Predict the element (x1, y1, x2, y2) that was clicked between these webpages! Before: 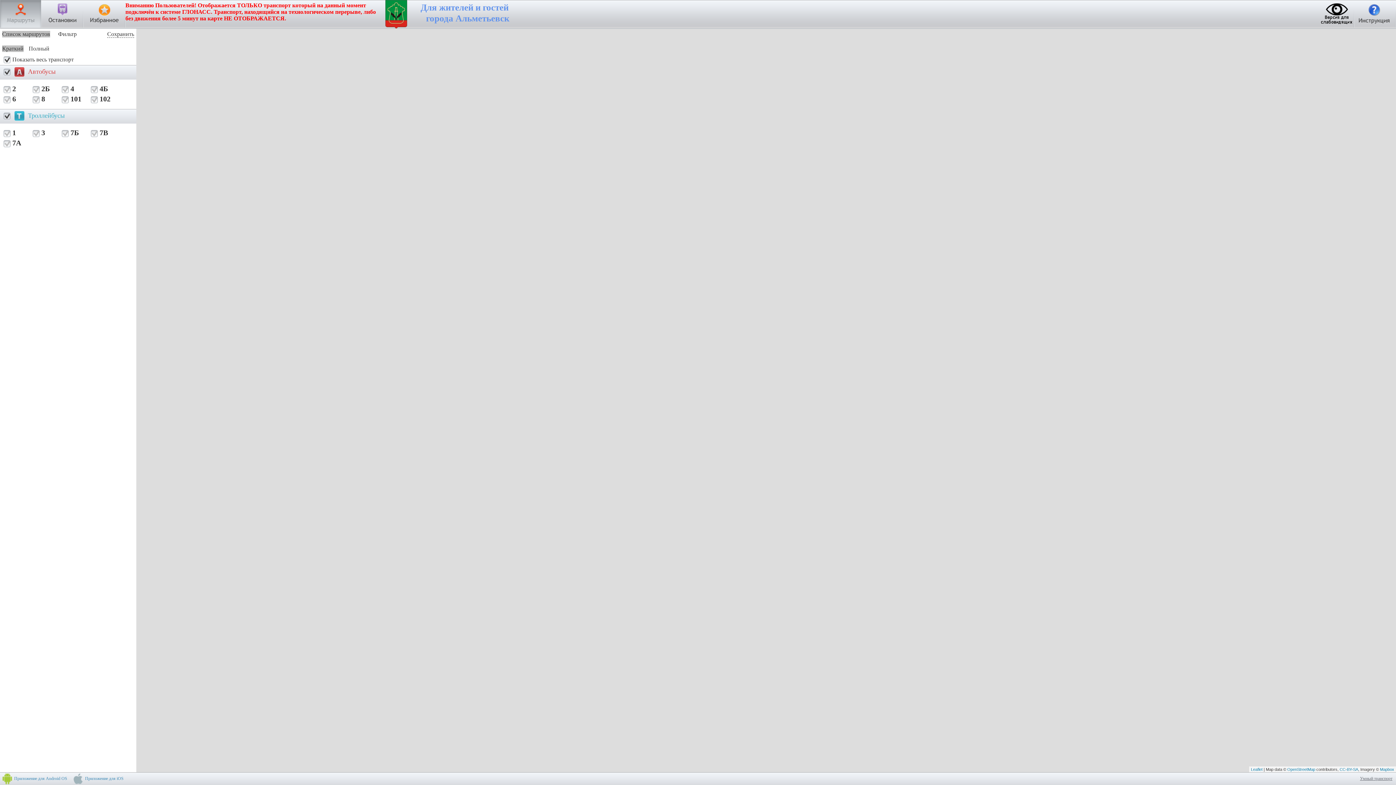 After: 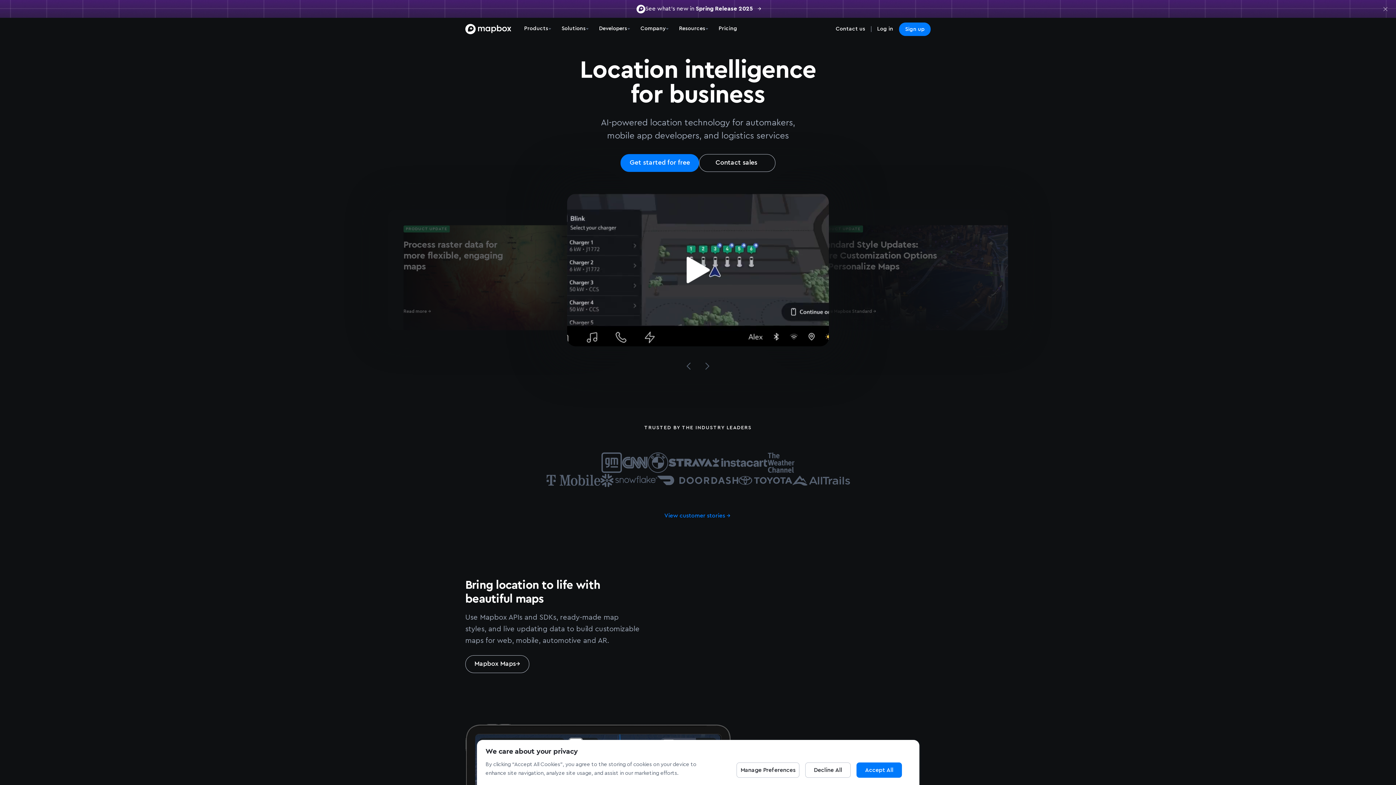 Action: bbox: (1380, 767, 1394, 772) label: Mapbox